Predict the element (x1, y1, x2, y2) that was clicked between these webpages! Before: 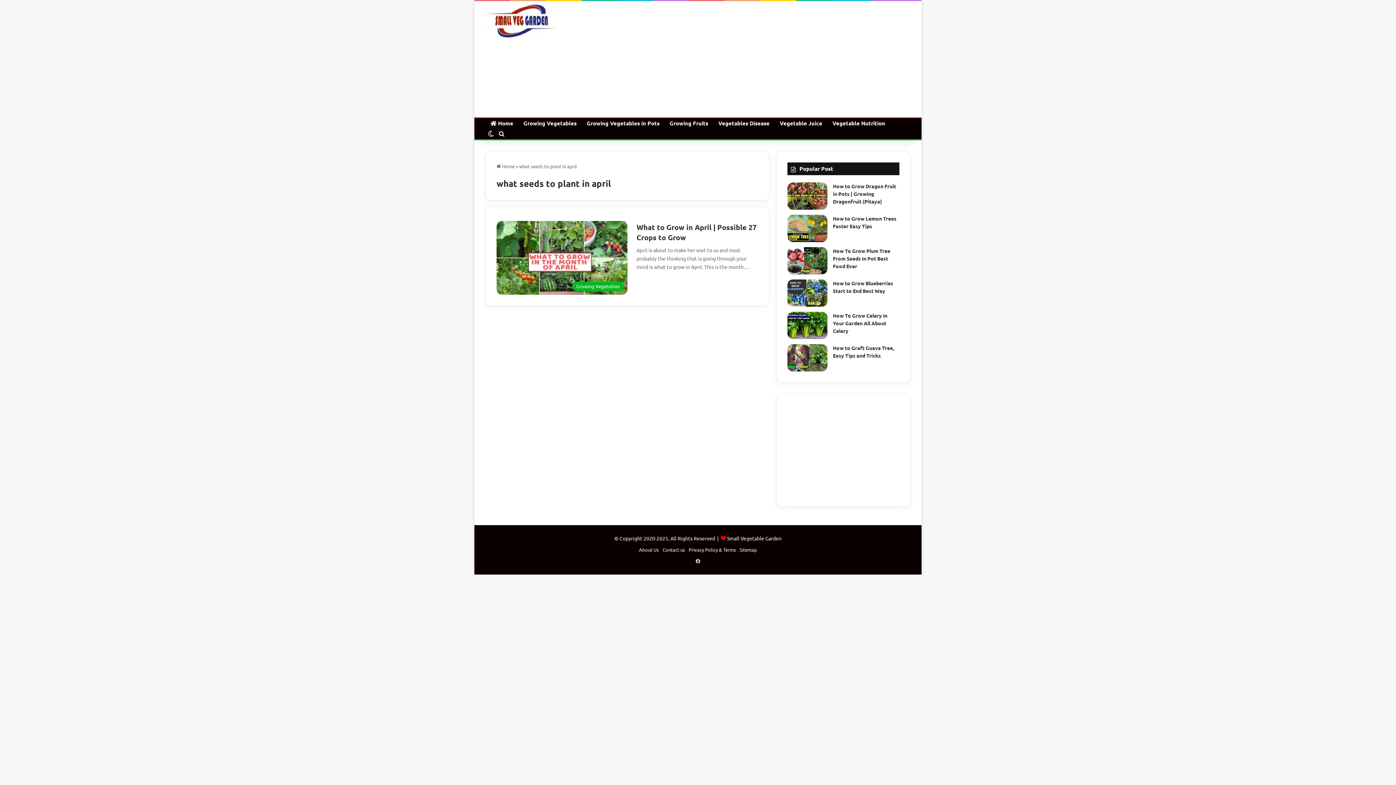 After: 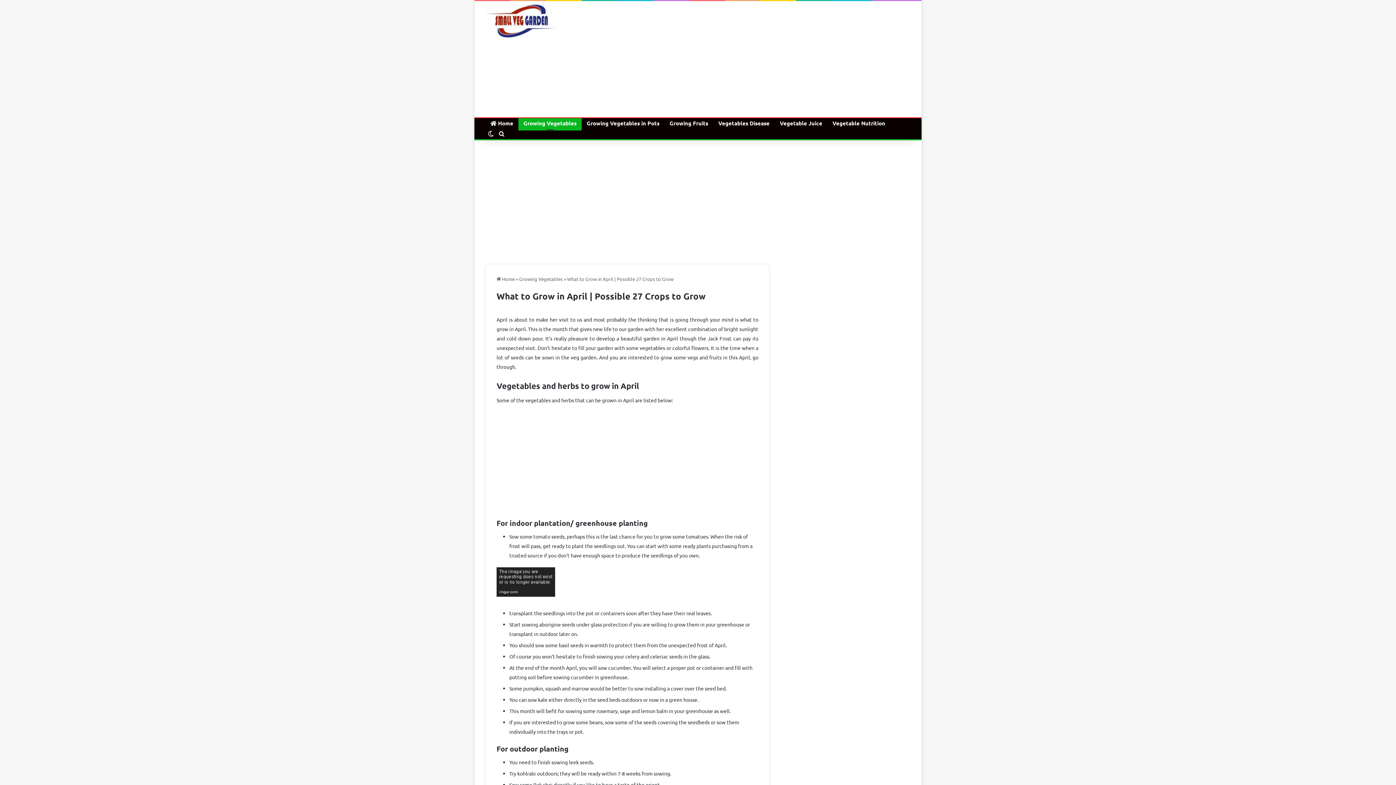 Action: bbox: (496, 221, 627, 294) label: What to Grow in April | Possible 27 Crops to Grow